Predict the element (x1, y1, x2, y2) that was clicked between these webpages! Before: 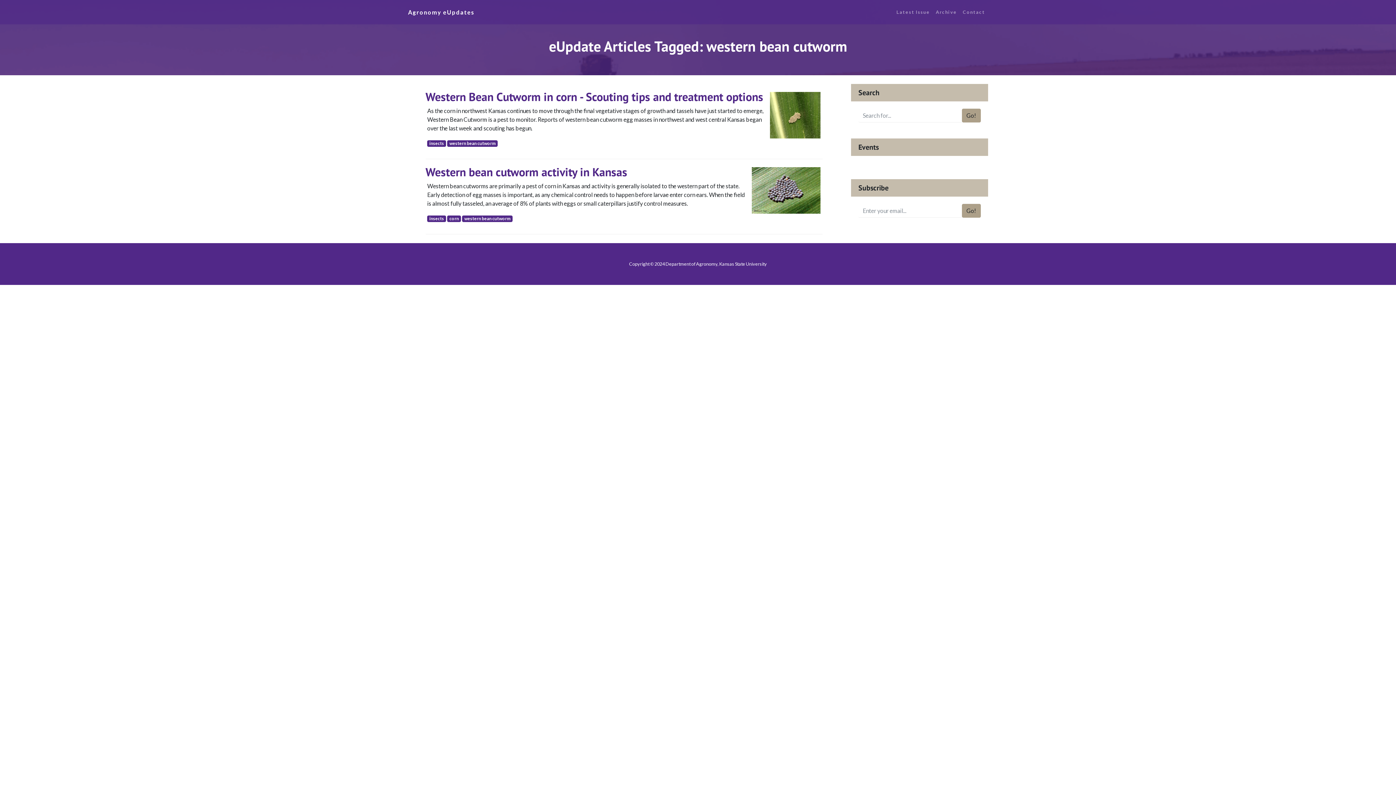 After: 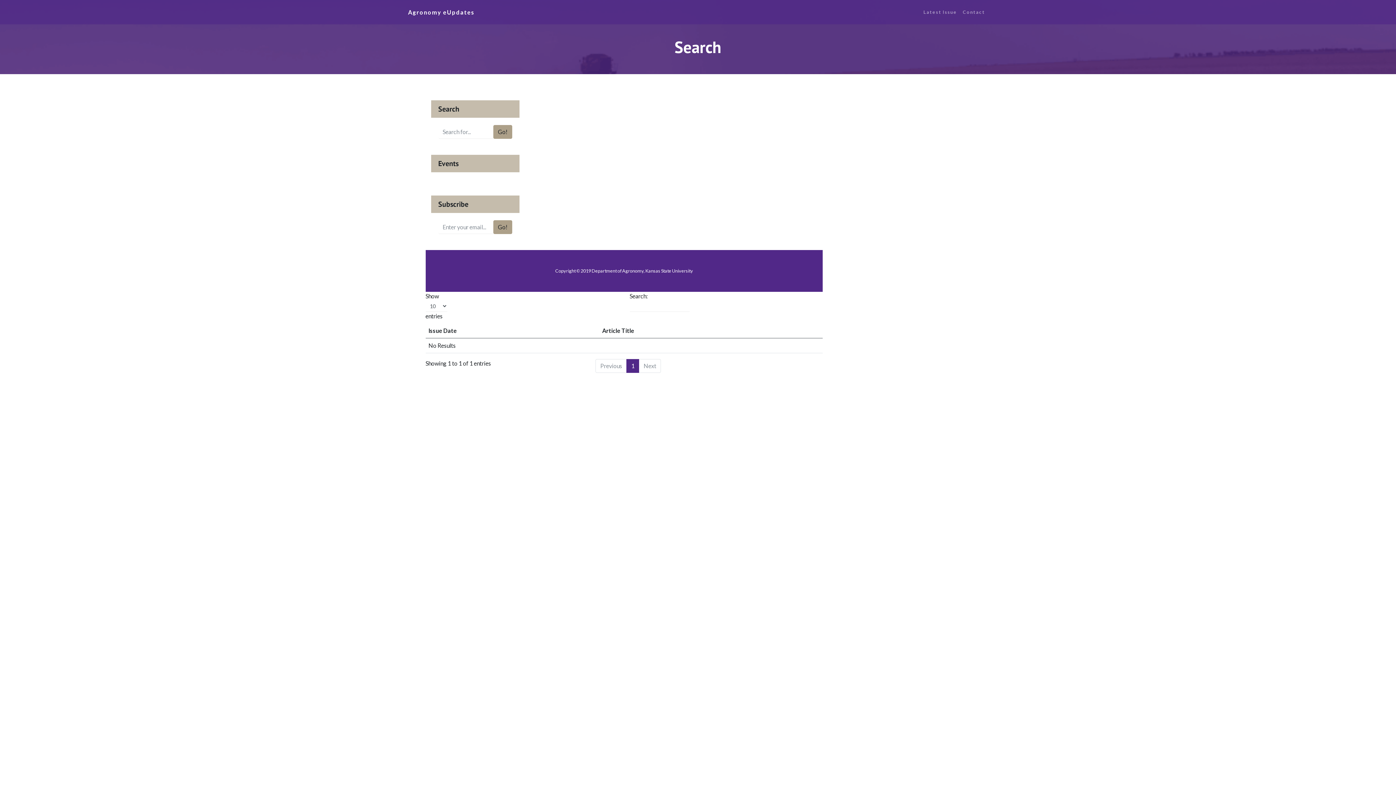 Action: bbox: (962, 108, 980, 122) label: Go!